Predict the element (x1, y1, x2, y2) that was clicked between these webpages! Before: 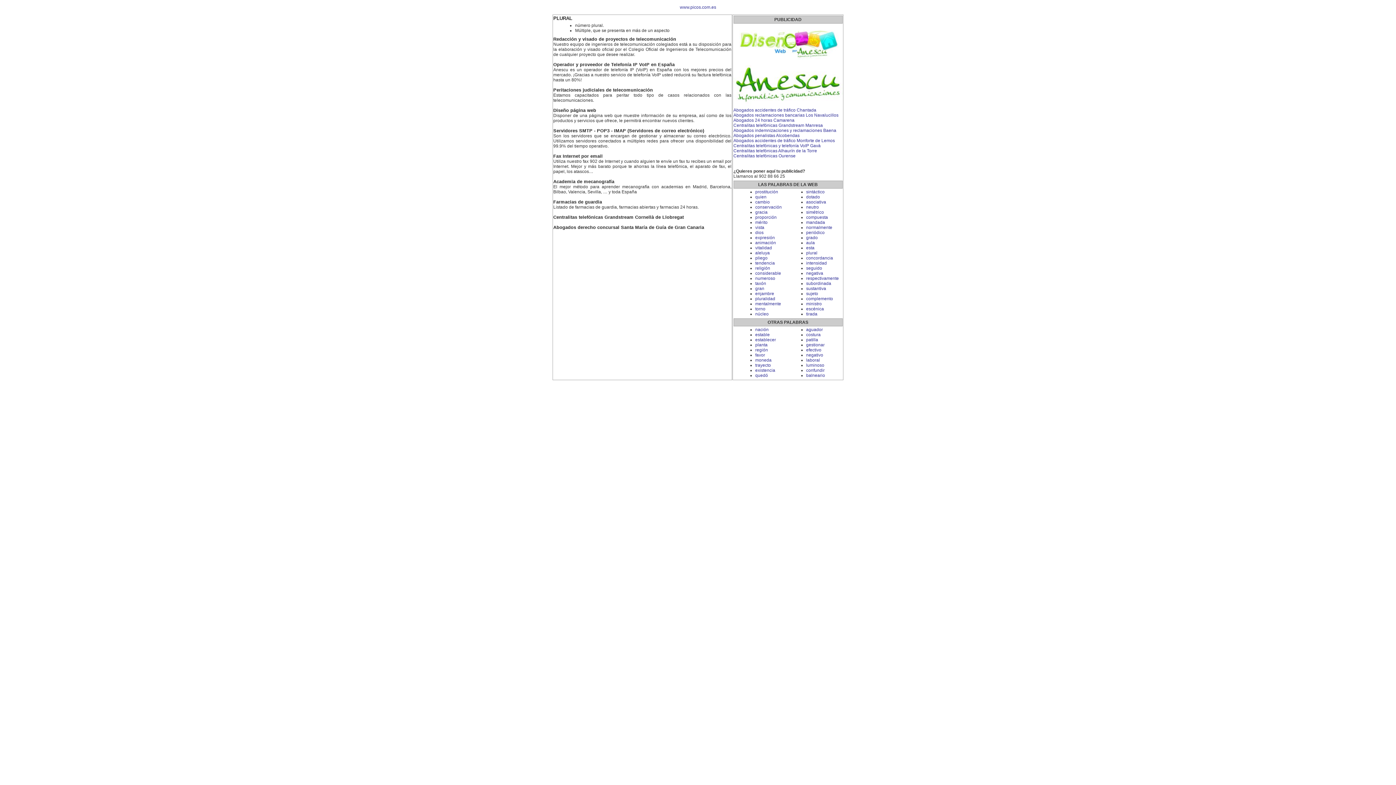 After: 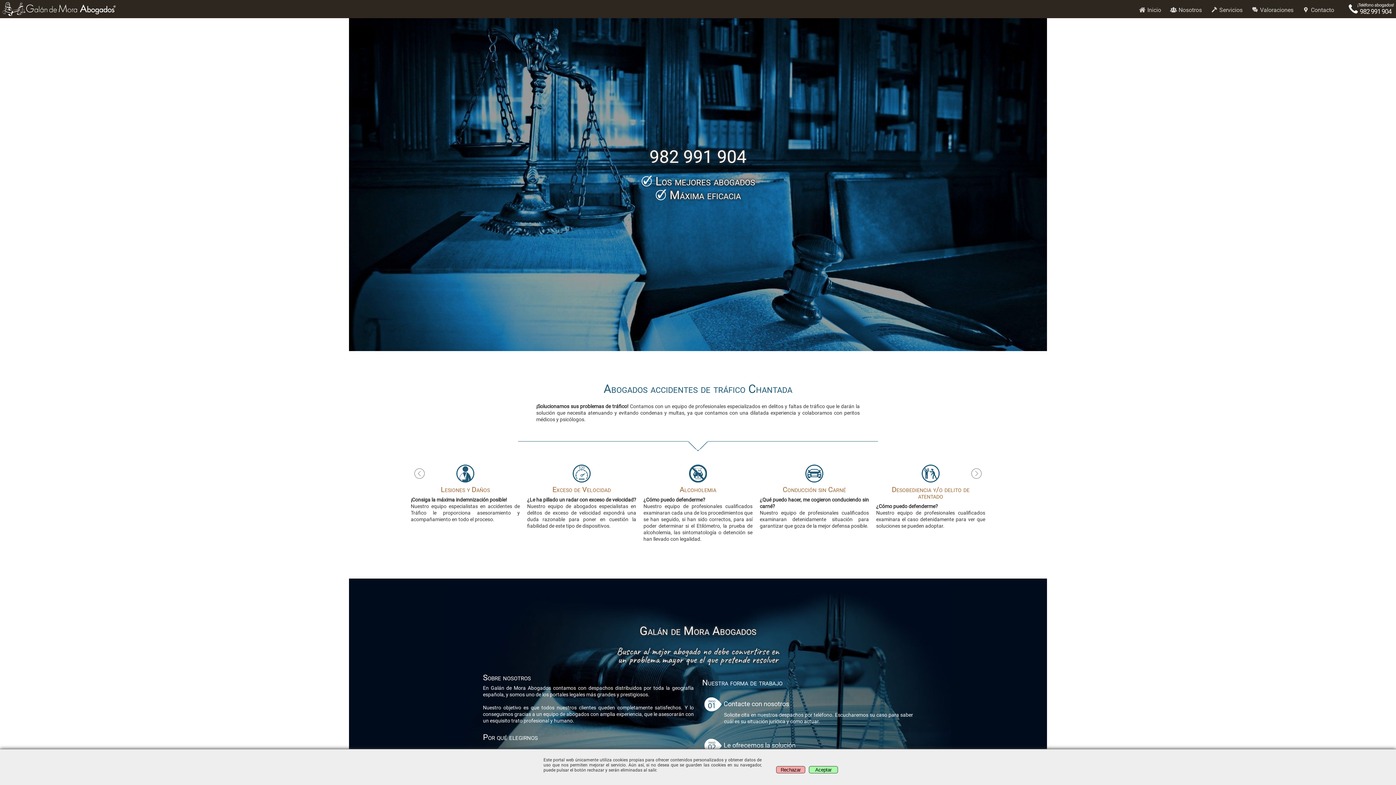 Action: bbox: (733, 107, 816, 112) label: Abogados accidentes de tráfico Chantada